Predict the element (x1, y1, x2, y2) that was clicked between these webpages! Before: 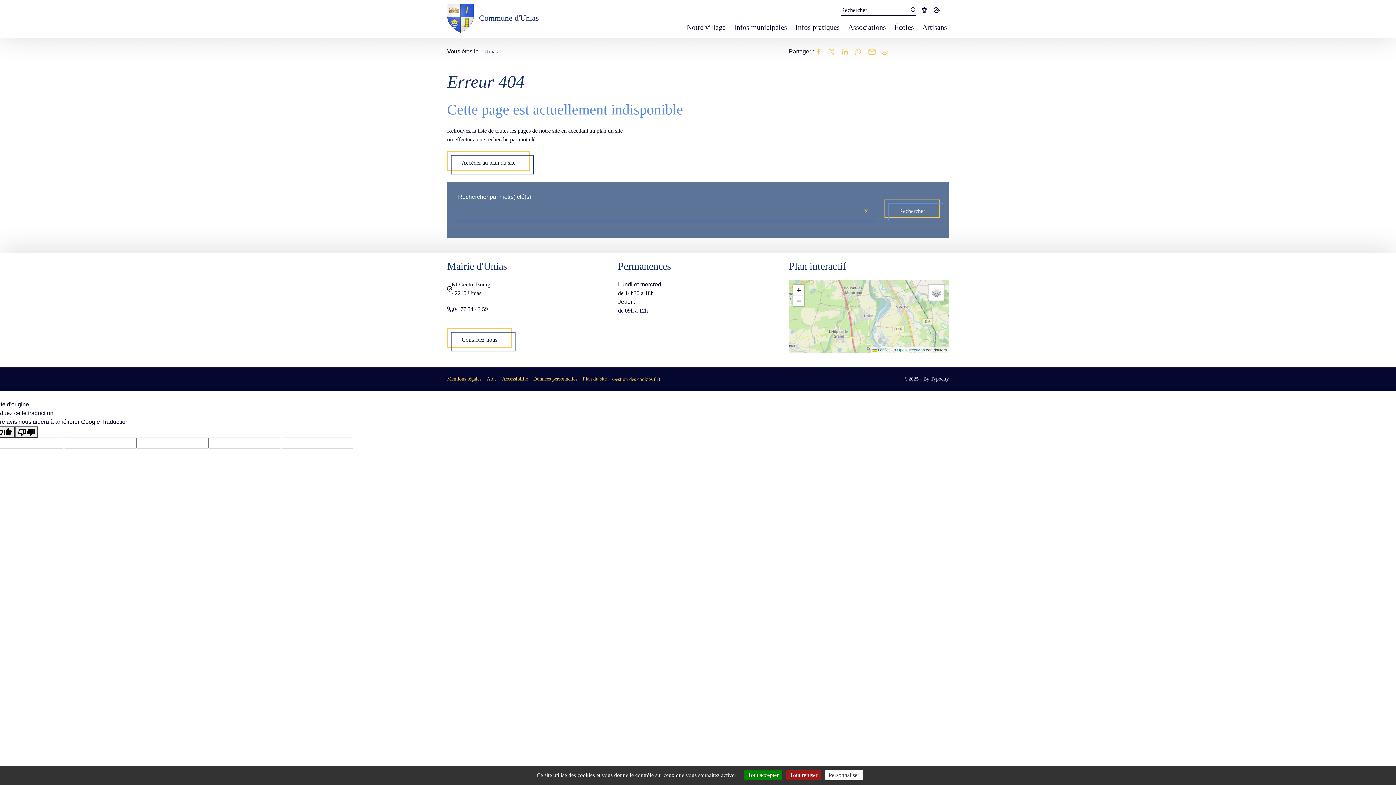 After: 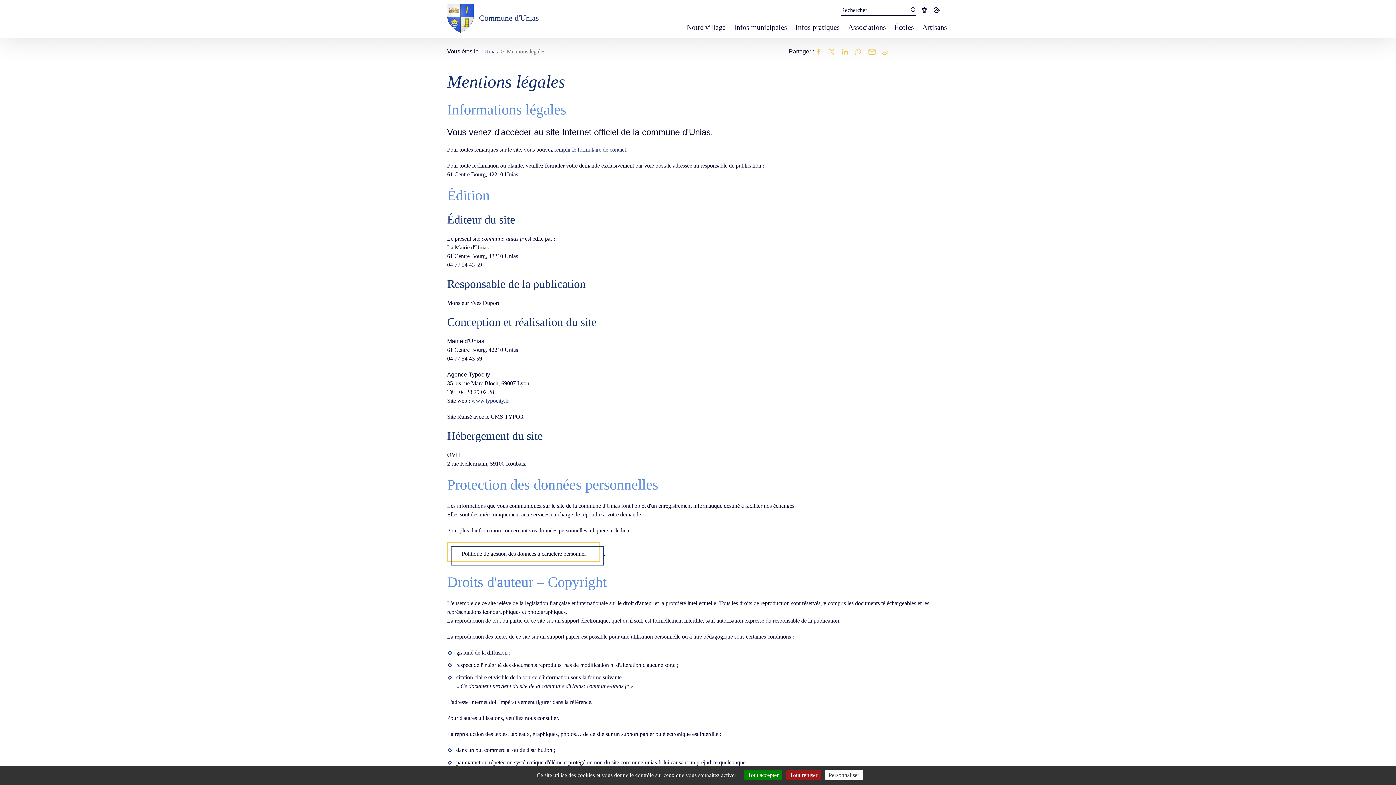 Action: label: Mentions légales bbox: (447, 374, 481, 383)